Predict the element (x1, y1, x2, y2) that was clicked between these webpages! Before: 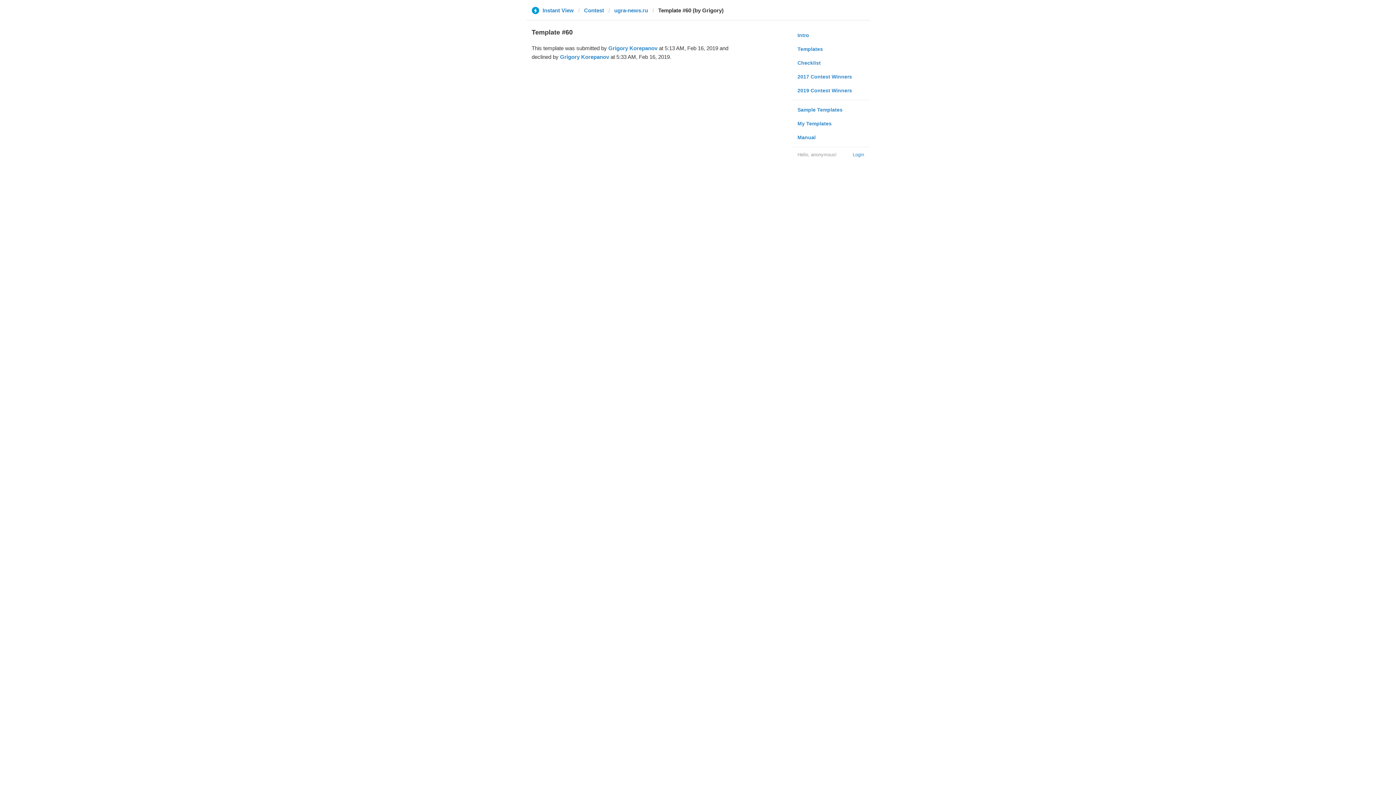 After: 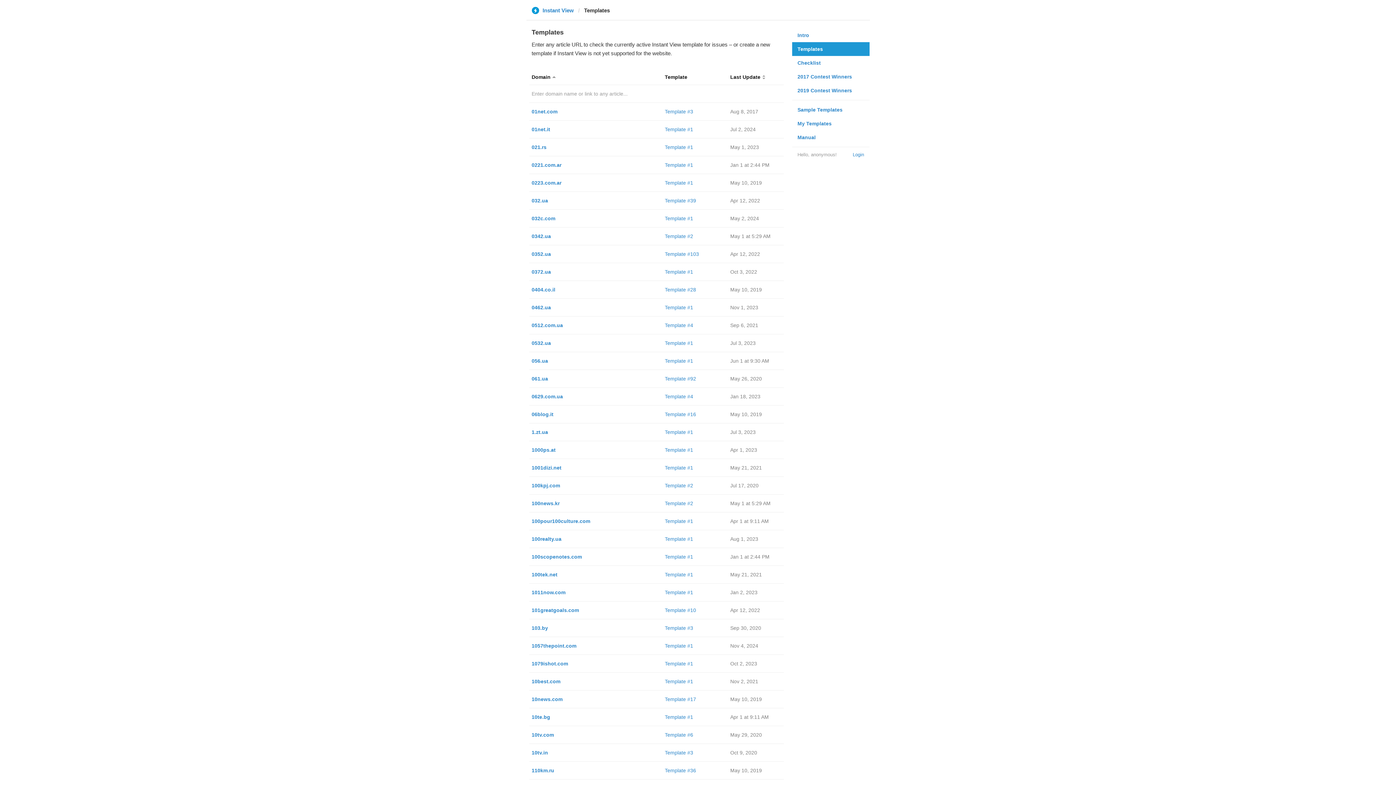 Action: label: Templates bbox: (792, 42, 869, 56)